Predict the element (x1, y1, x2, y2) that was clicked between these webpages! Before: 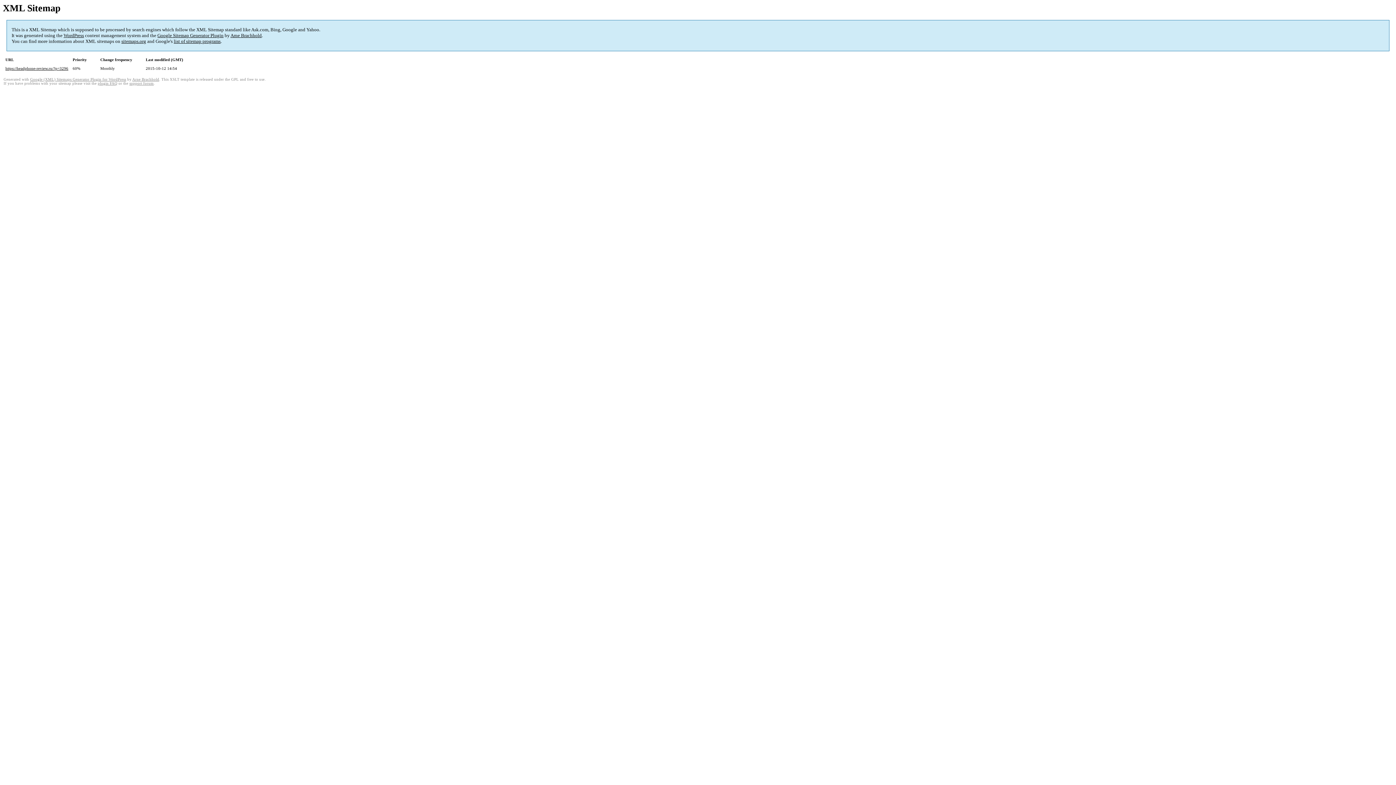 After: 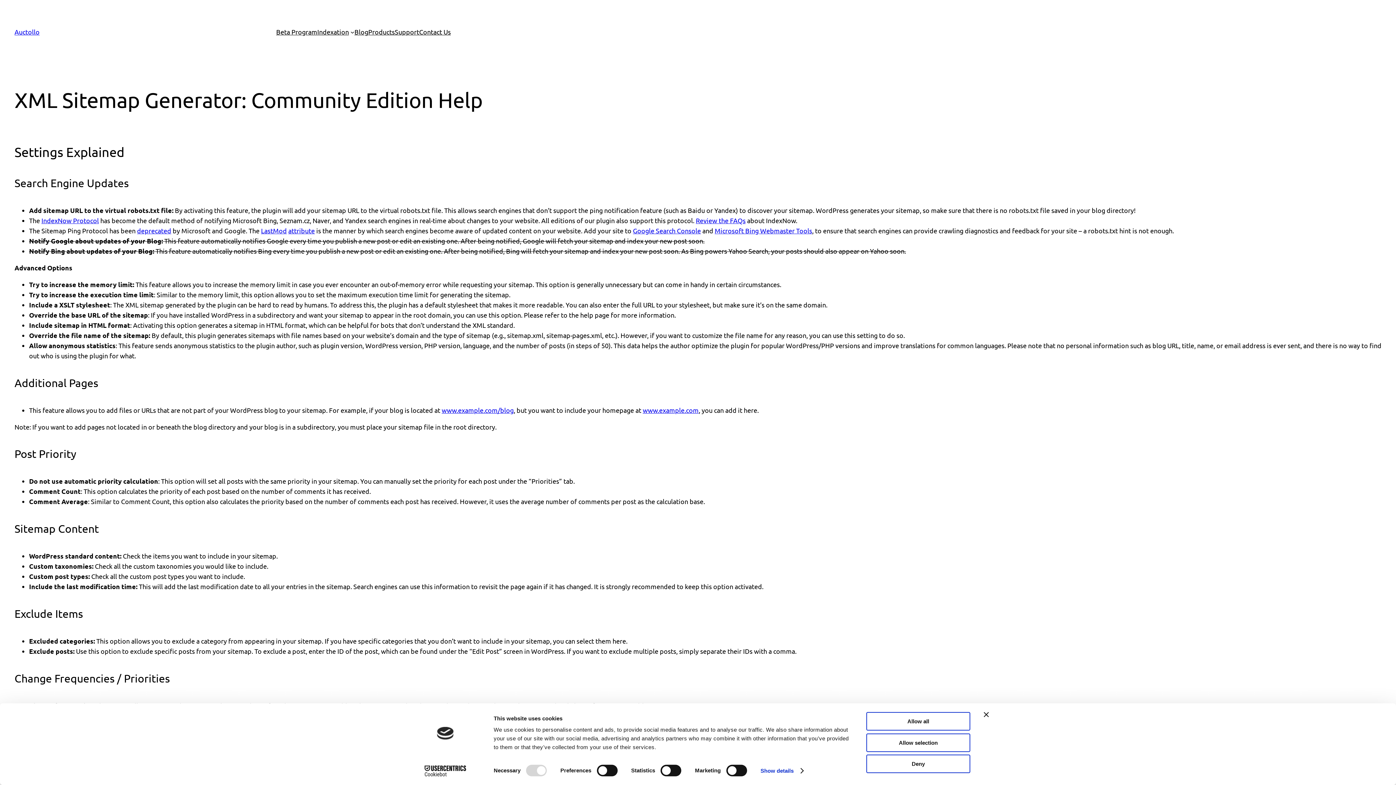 Action: bbox: (97, 81, 117, 85) label: plugin FAQ